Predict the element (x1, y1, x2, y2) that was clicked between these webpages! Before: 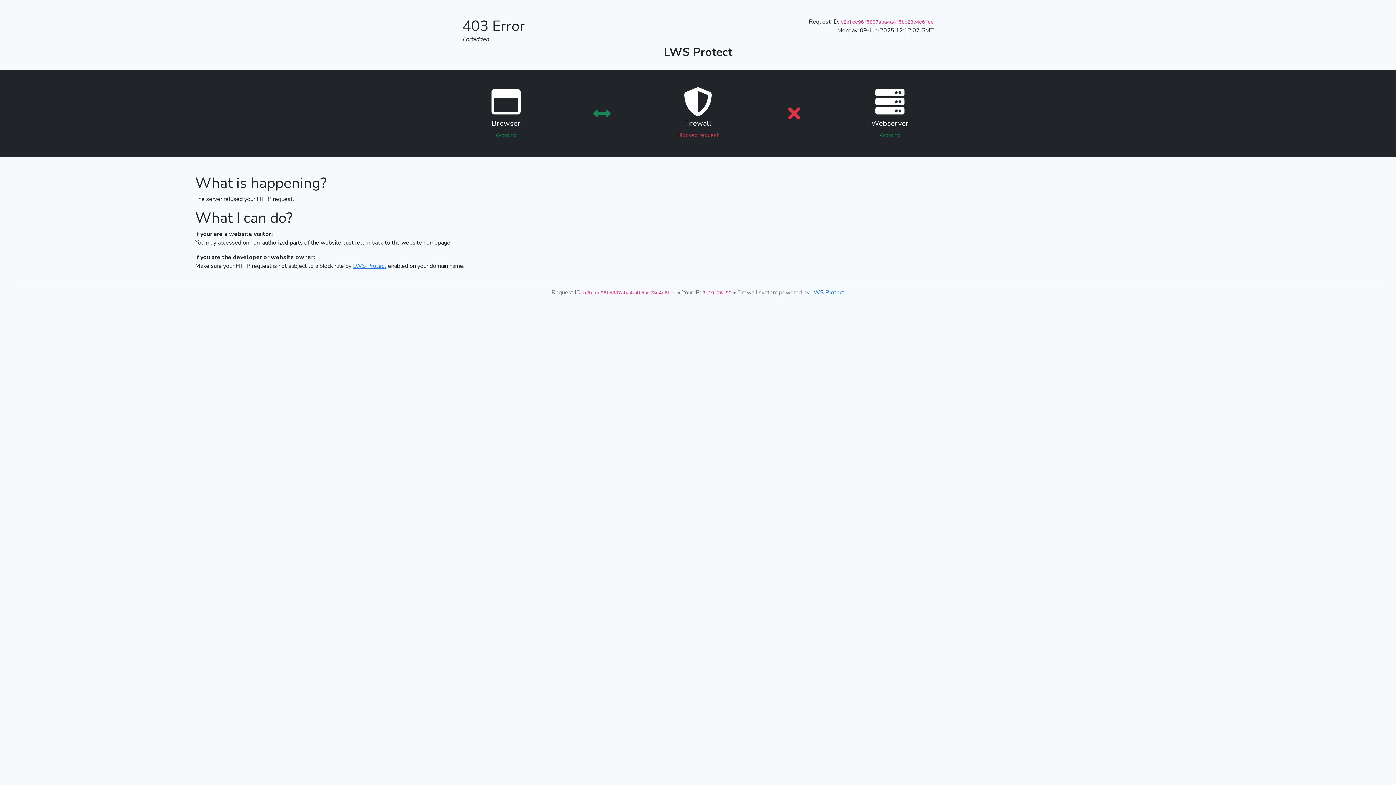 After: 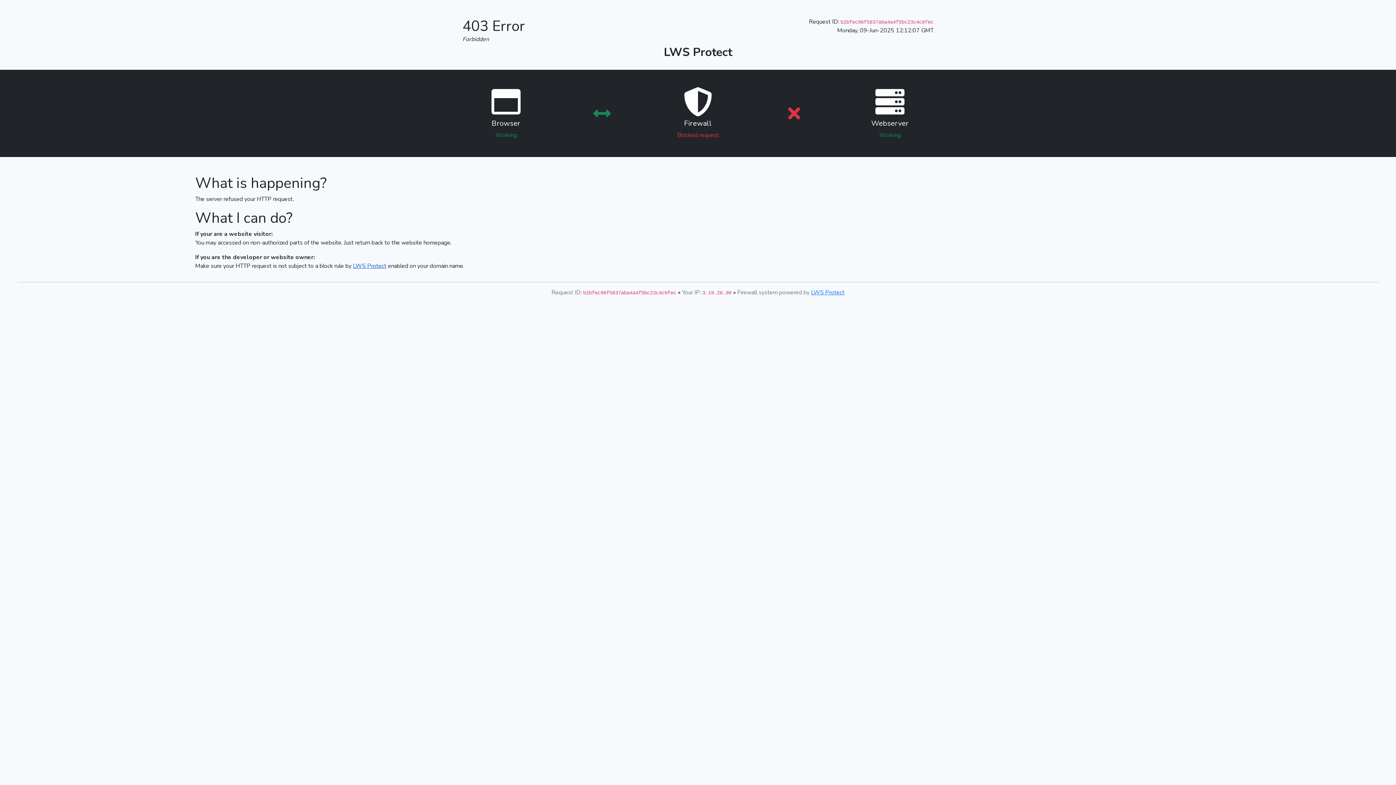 Action: label: LWS Protect bbox: (353, 262, 386, 270)